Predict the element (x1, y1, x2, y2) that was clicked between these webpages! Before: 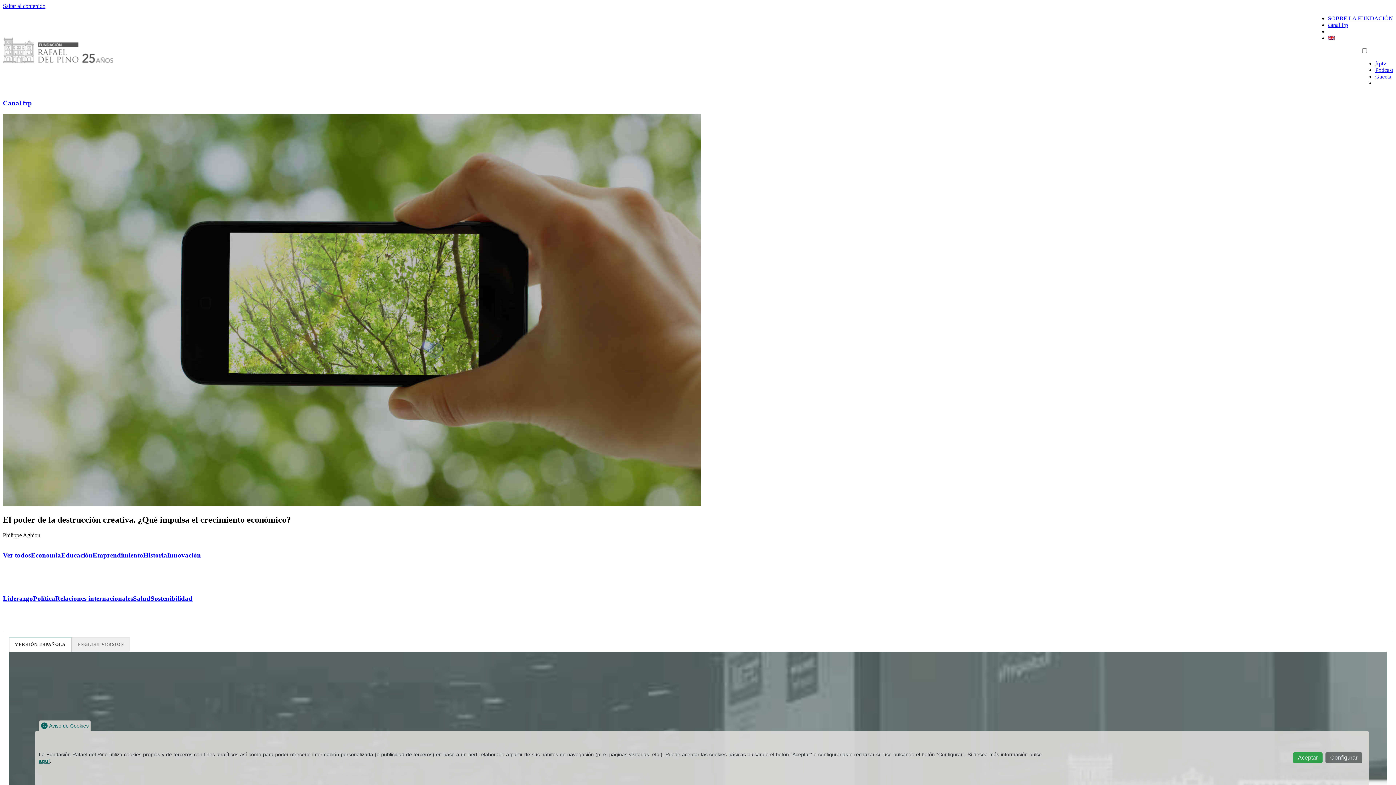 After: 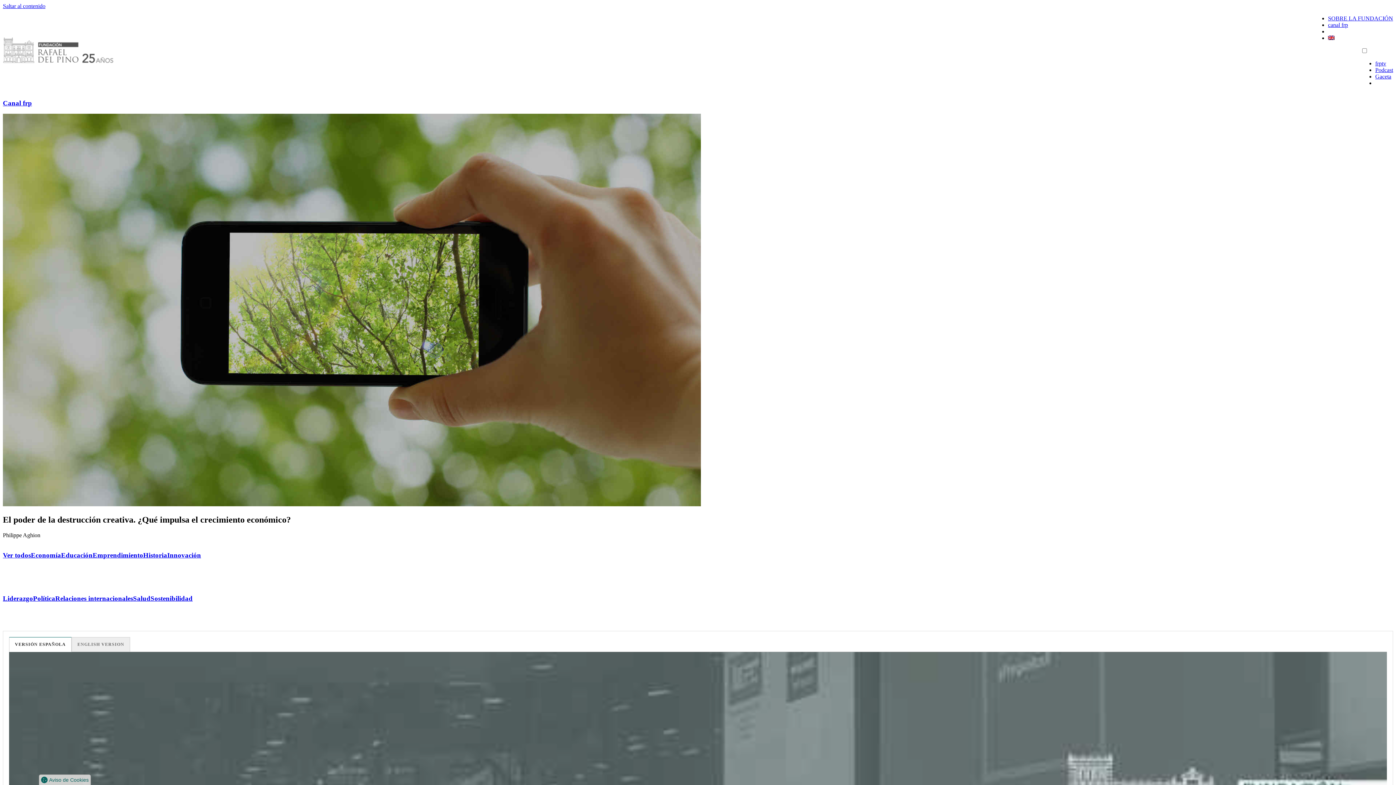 Action: label: Aceptar bbox: (1293, 752, 1322, 763)